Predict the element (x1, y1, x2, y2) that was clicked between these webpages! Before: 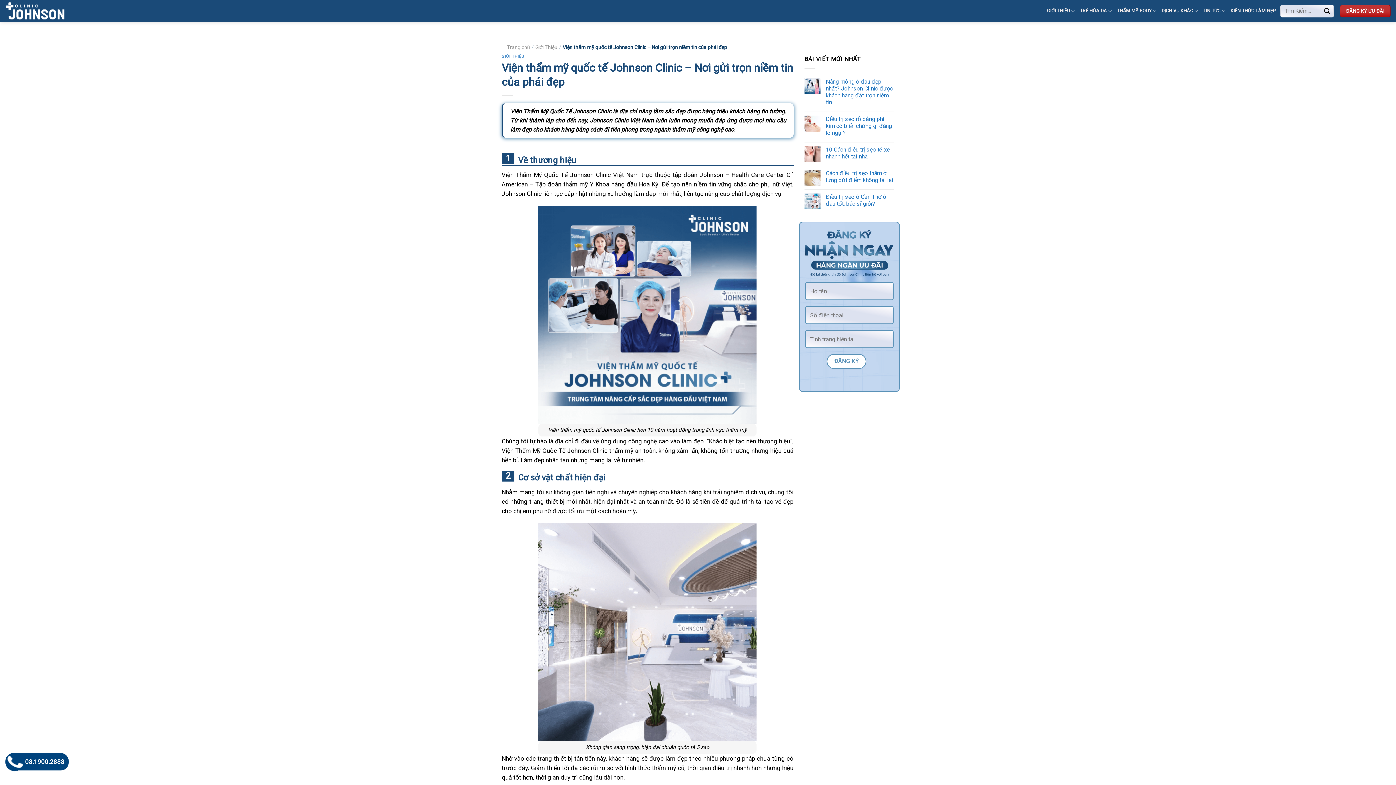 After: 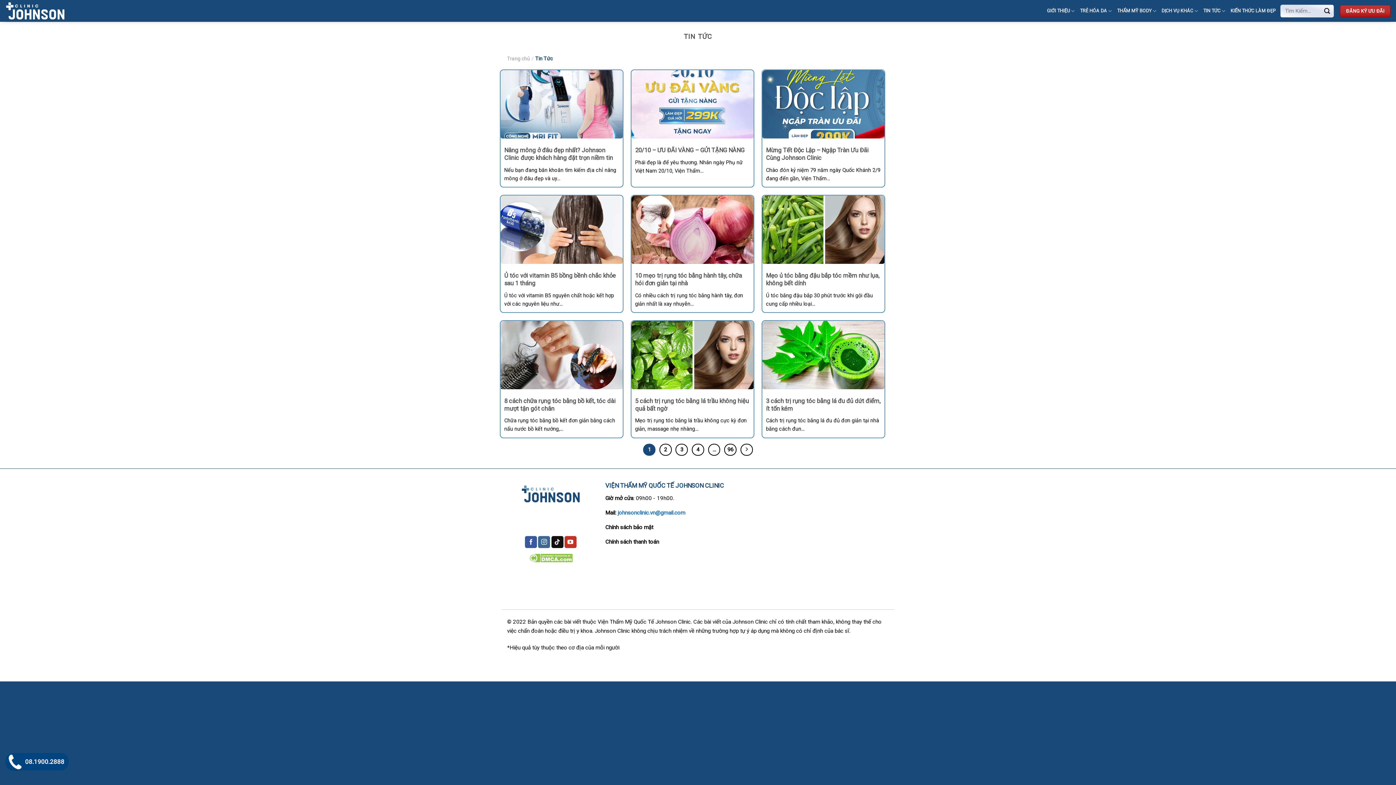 Action: label: TIN TỨC bbox: (1203, 3, 1225, 18)